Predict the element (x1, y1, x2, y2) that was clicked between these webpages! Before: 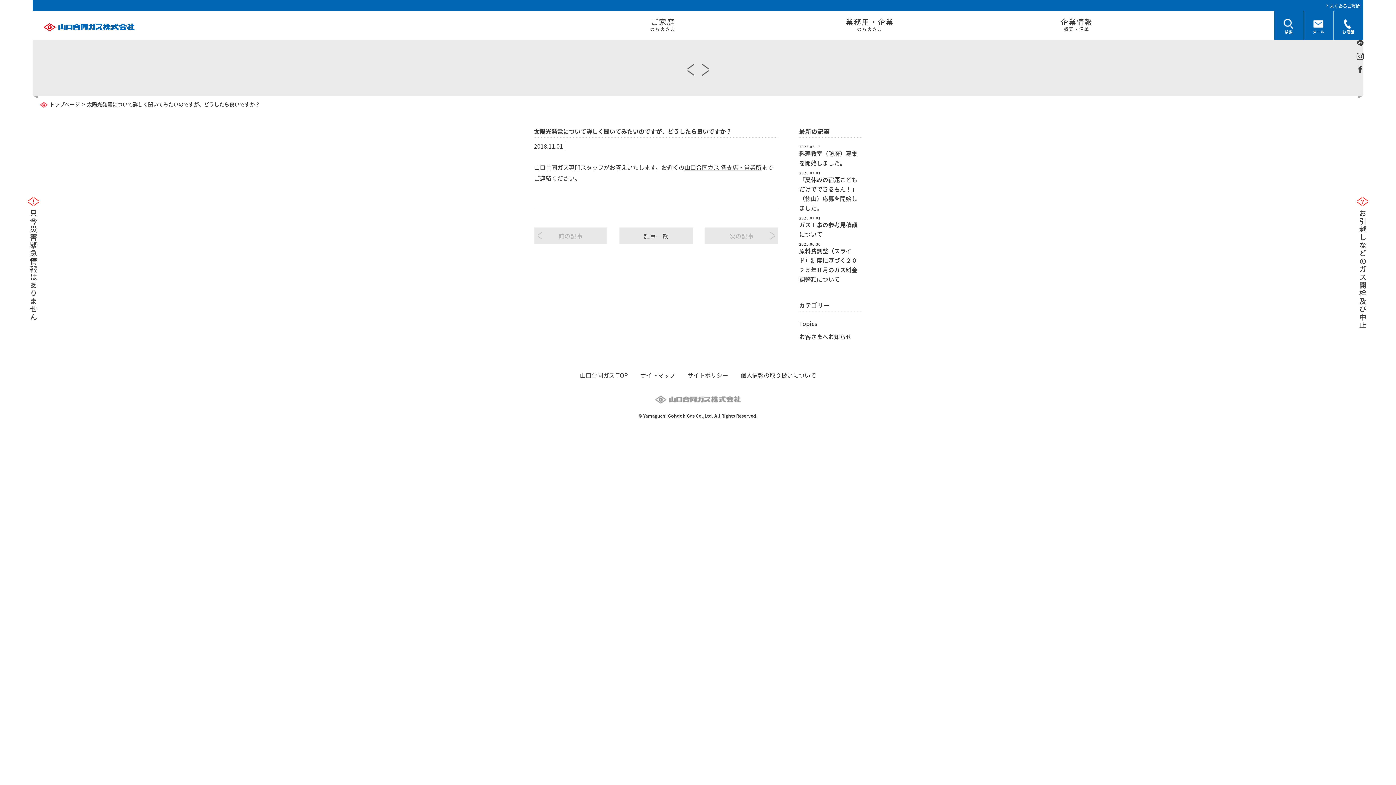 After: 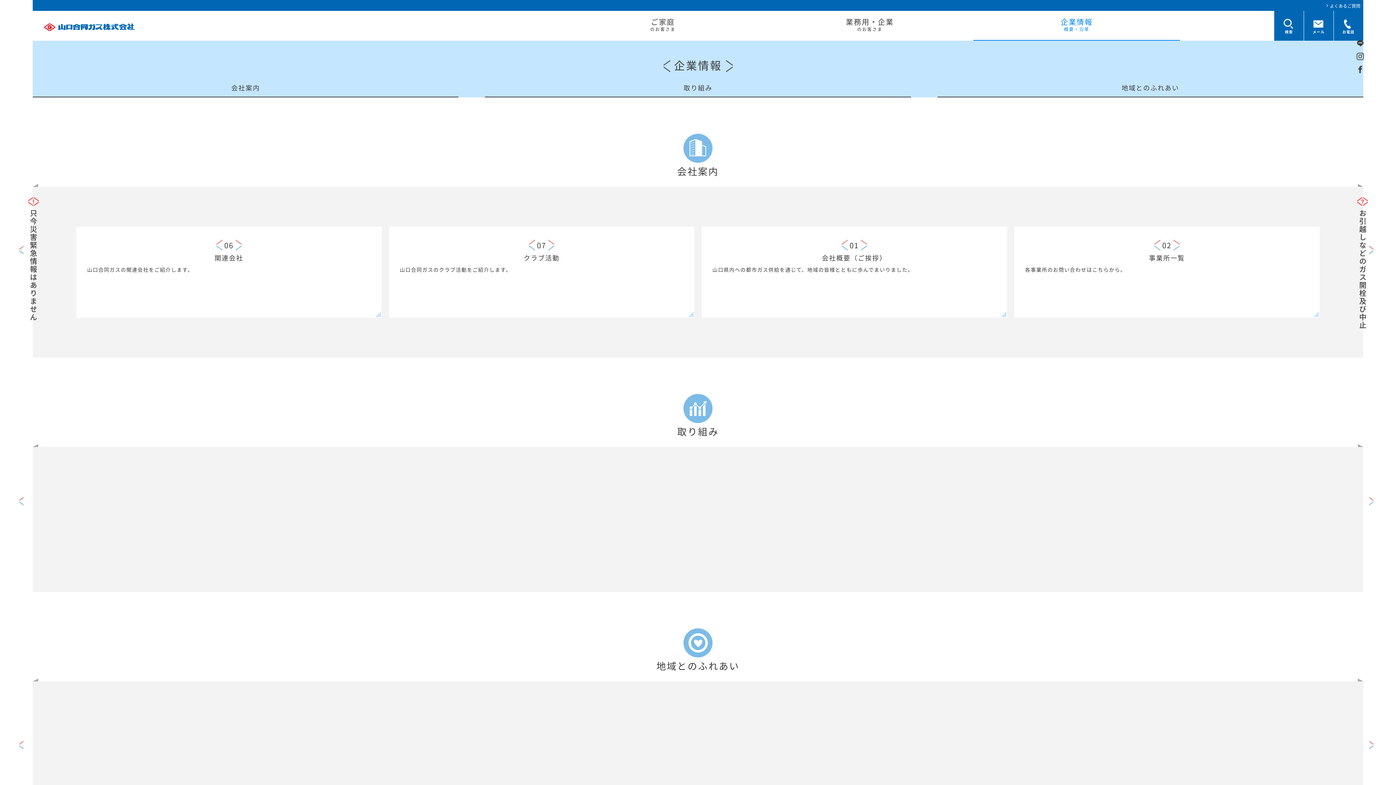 Action: bbox: (973, 10, 1180, 40) label: 企業情報
概要・沿革